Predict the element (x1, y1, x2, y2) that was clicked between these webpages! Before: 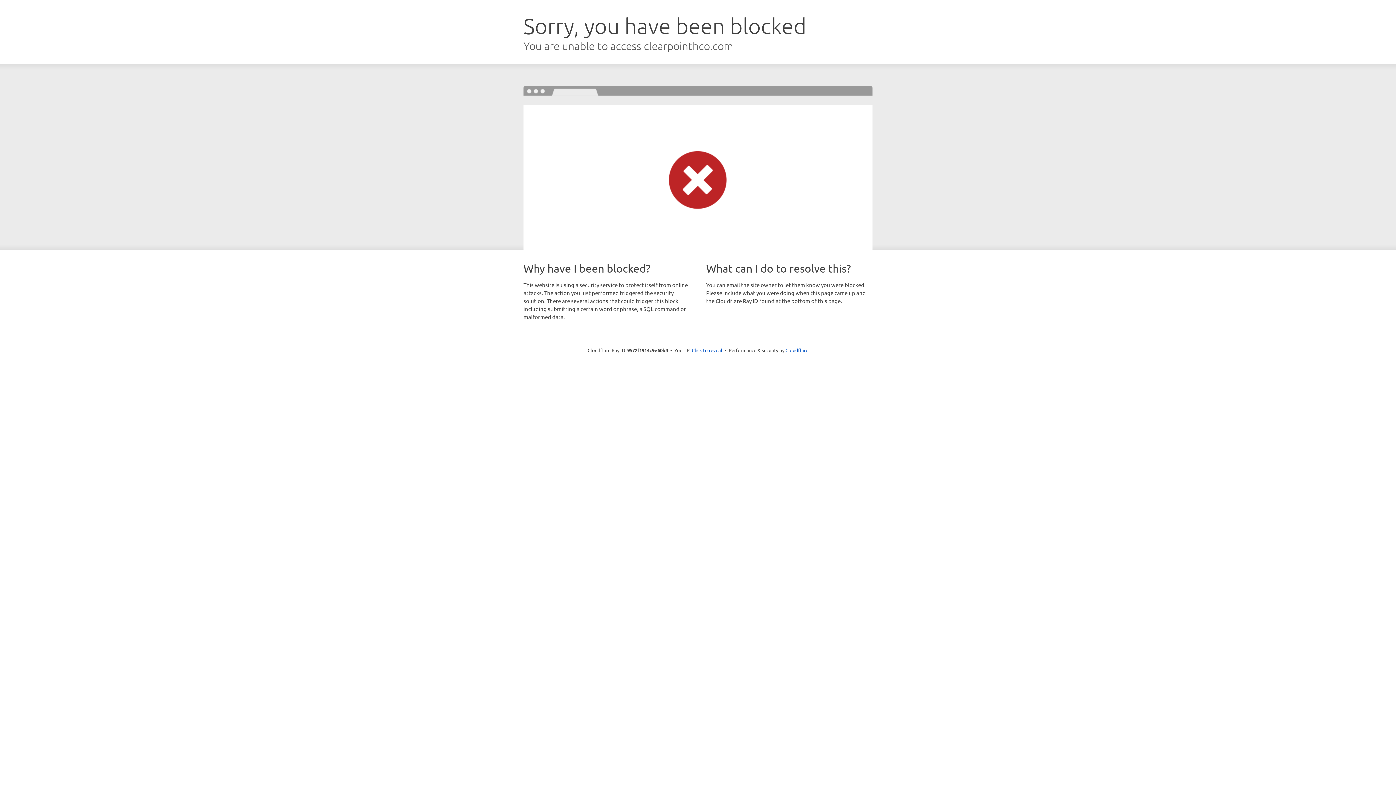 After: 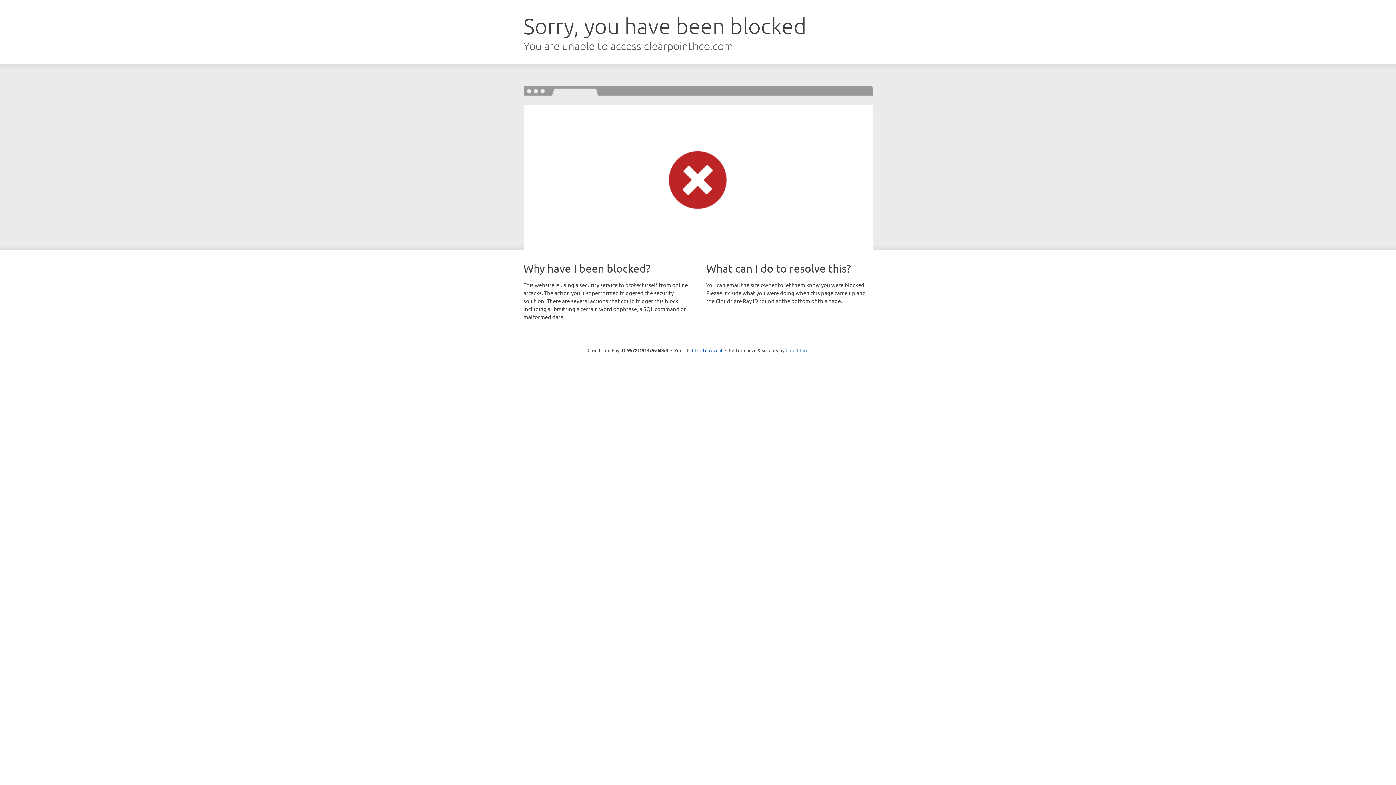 Action: label: Cloudflare bbox: (785, 347, 808, 353)